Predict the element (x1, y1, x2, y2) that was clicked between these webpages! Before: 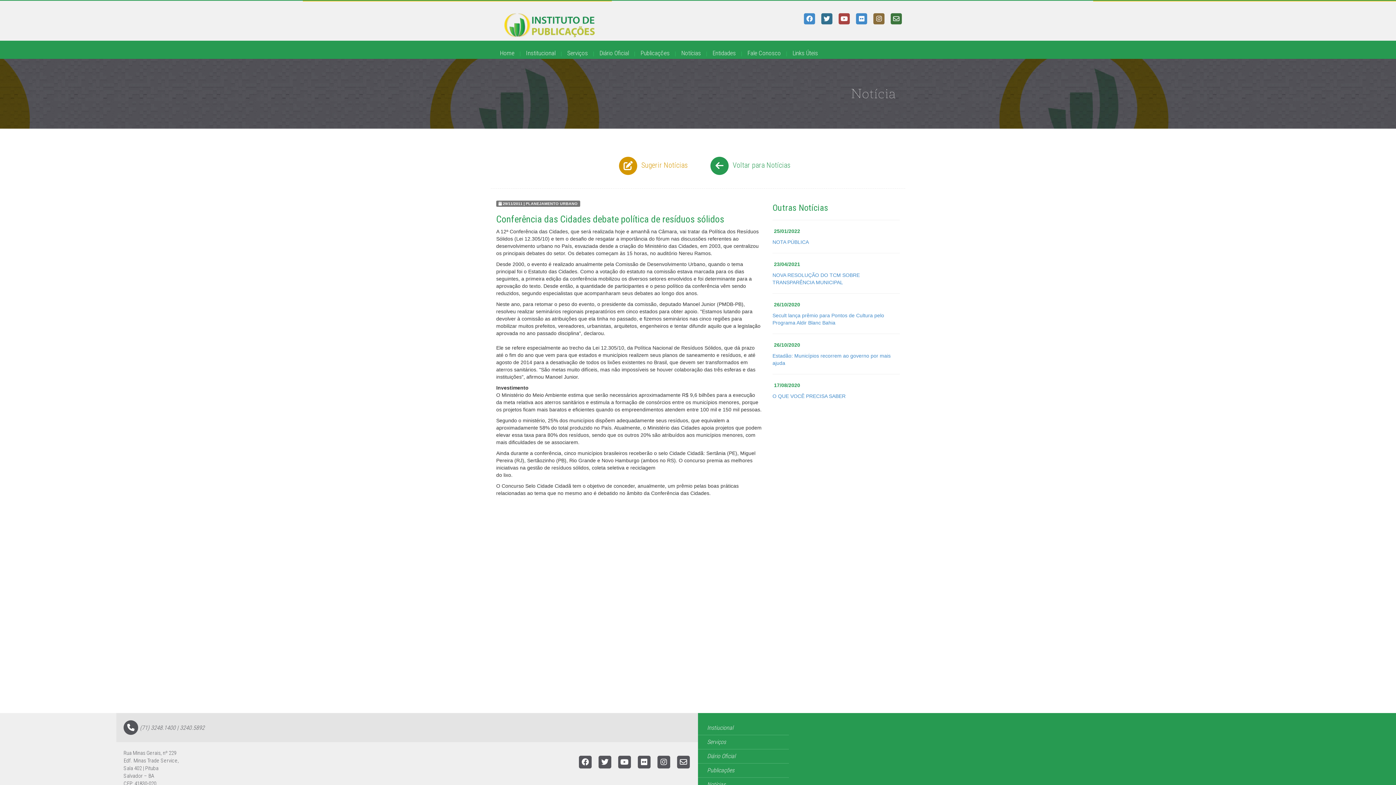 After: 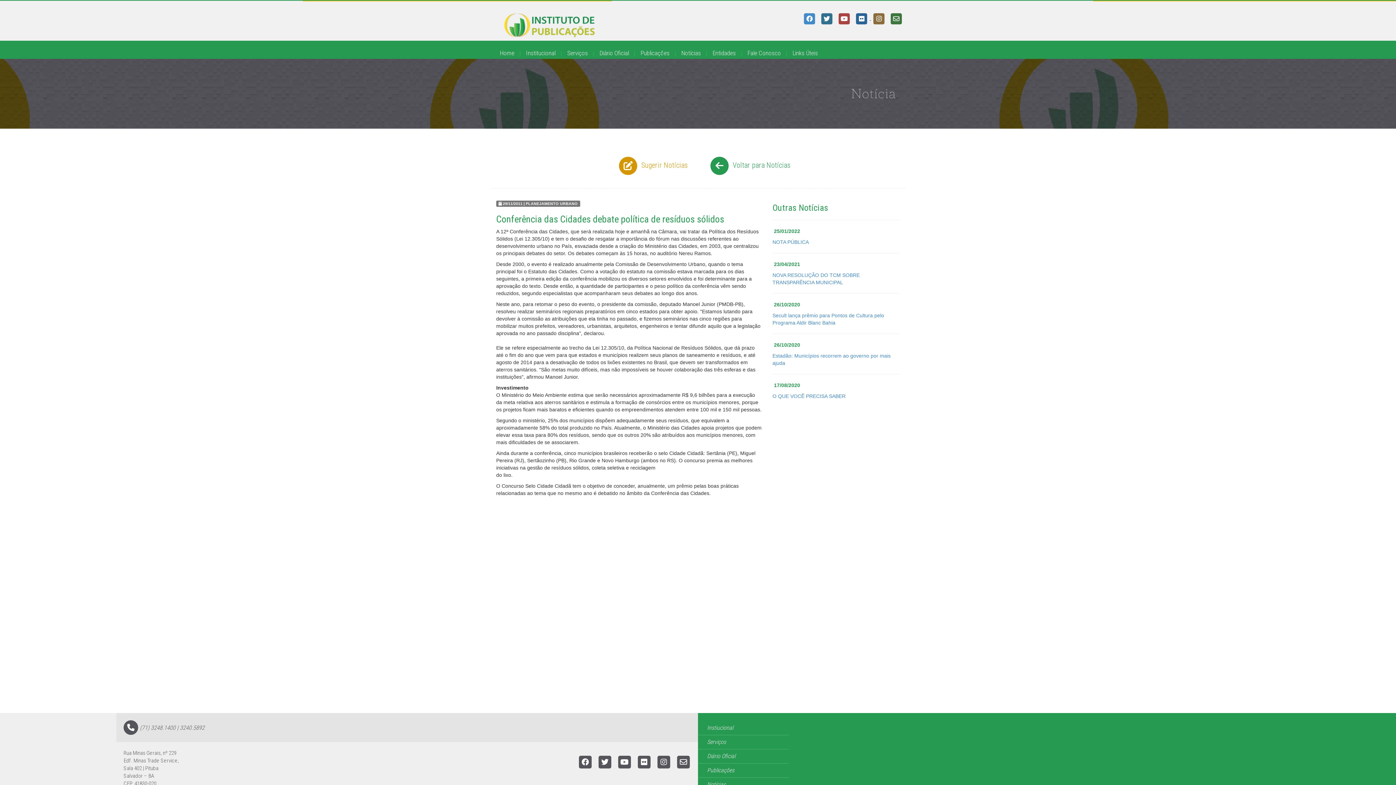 Action: label:   bbox: (853, 15, 871, 21)